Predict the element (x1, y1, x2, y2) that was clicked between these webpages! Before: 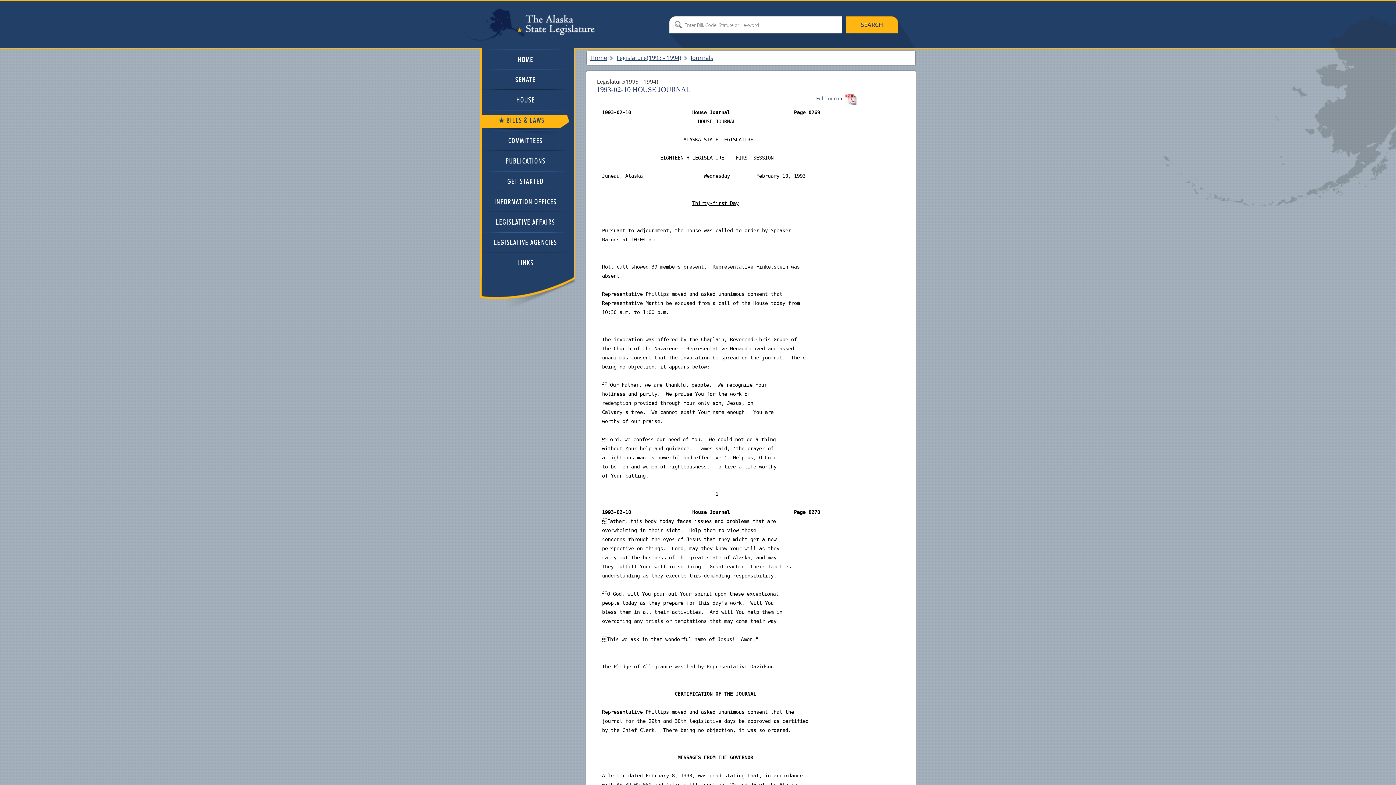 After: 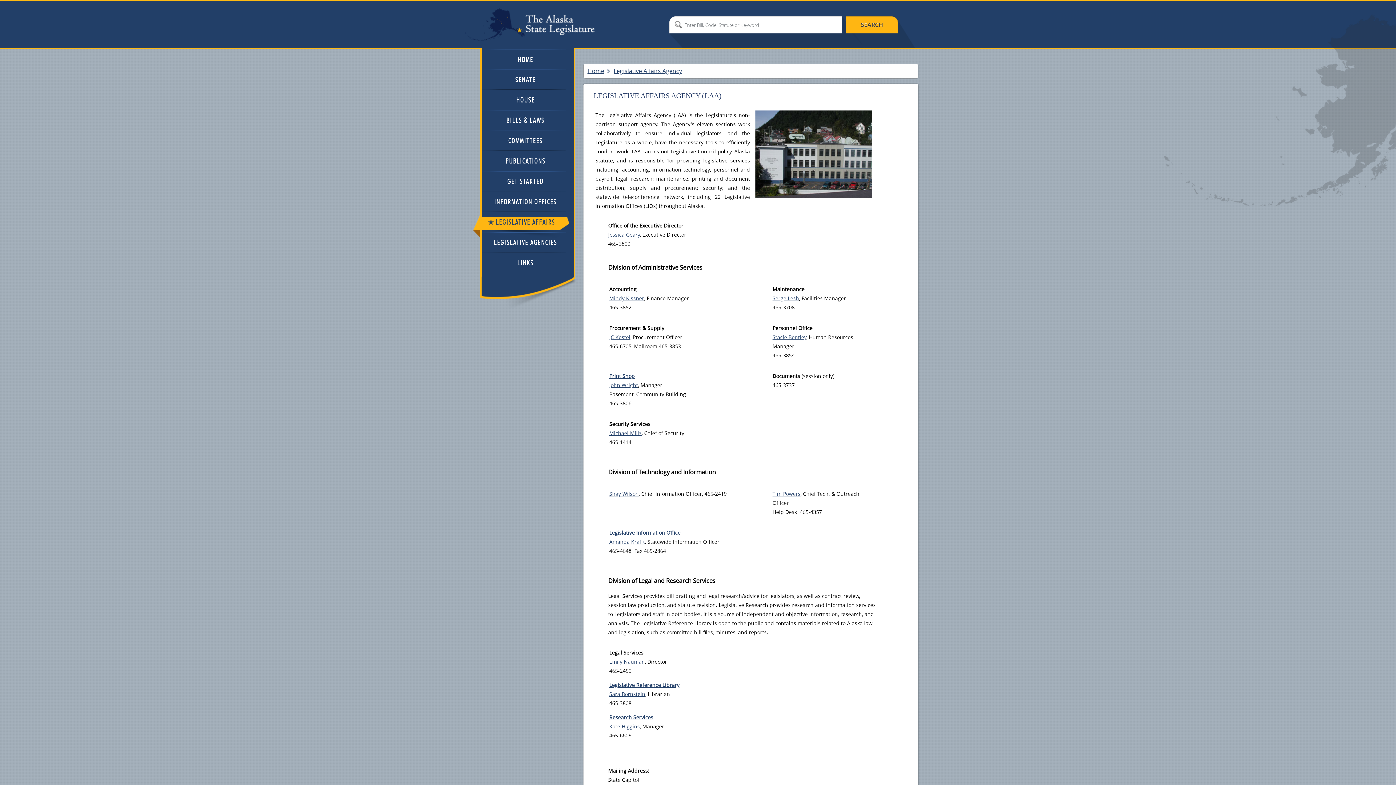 Action: label: LEGISLATIVE AFFAIRS bbox: (481, 217, 560, 230)